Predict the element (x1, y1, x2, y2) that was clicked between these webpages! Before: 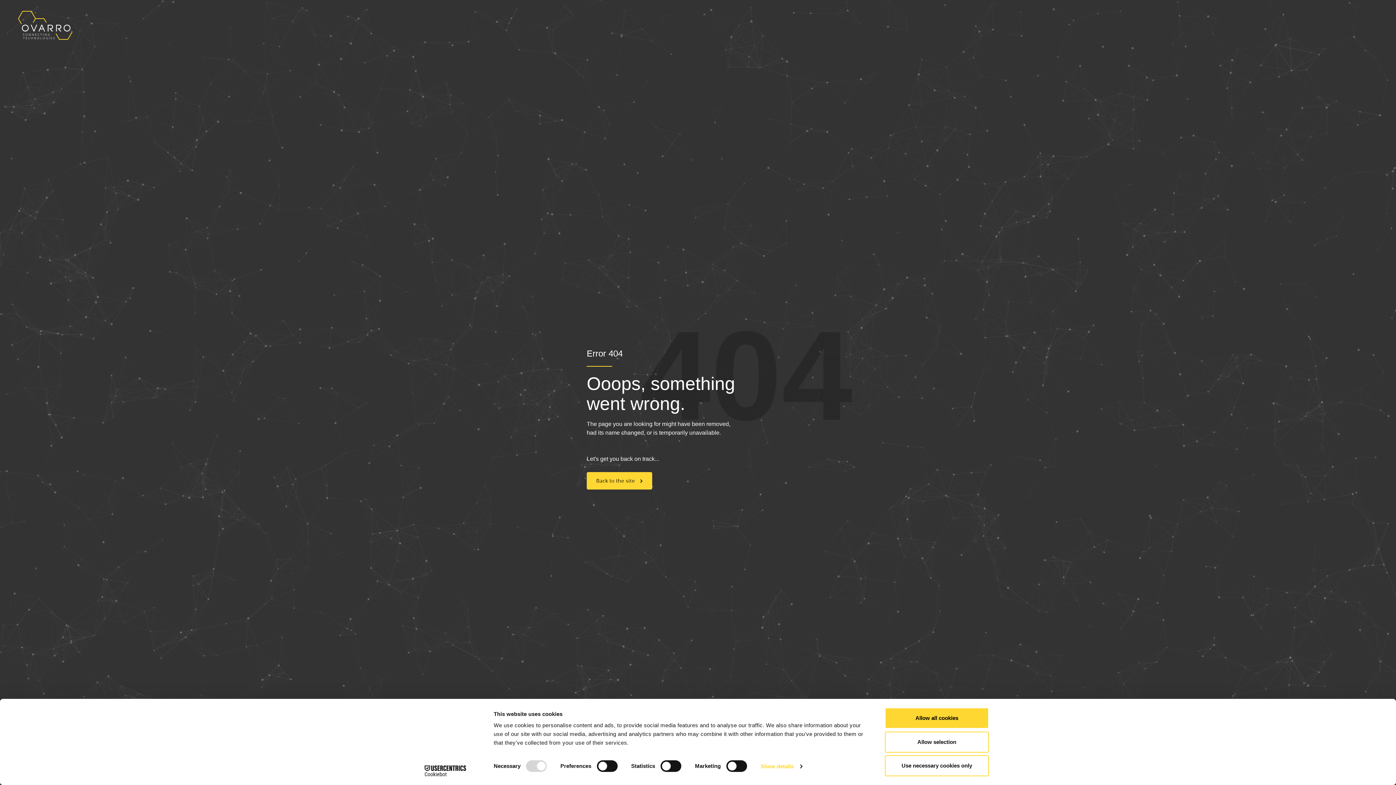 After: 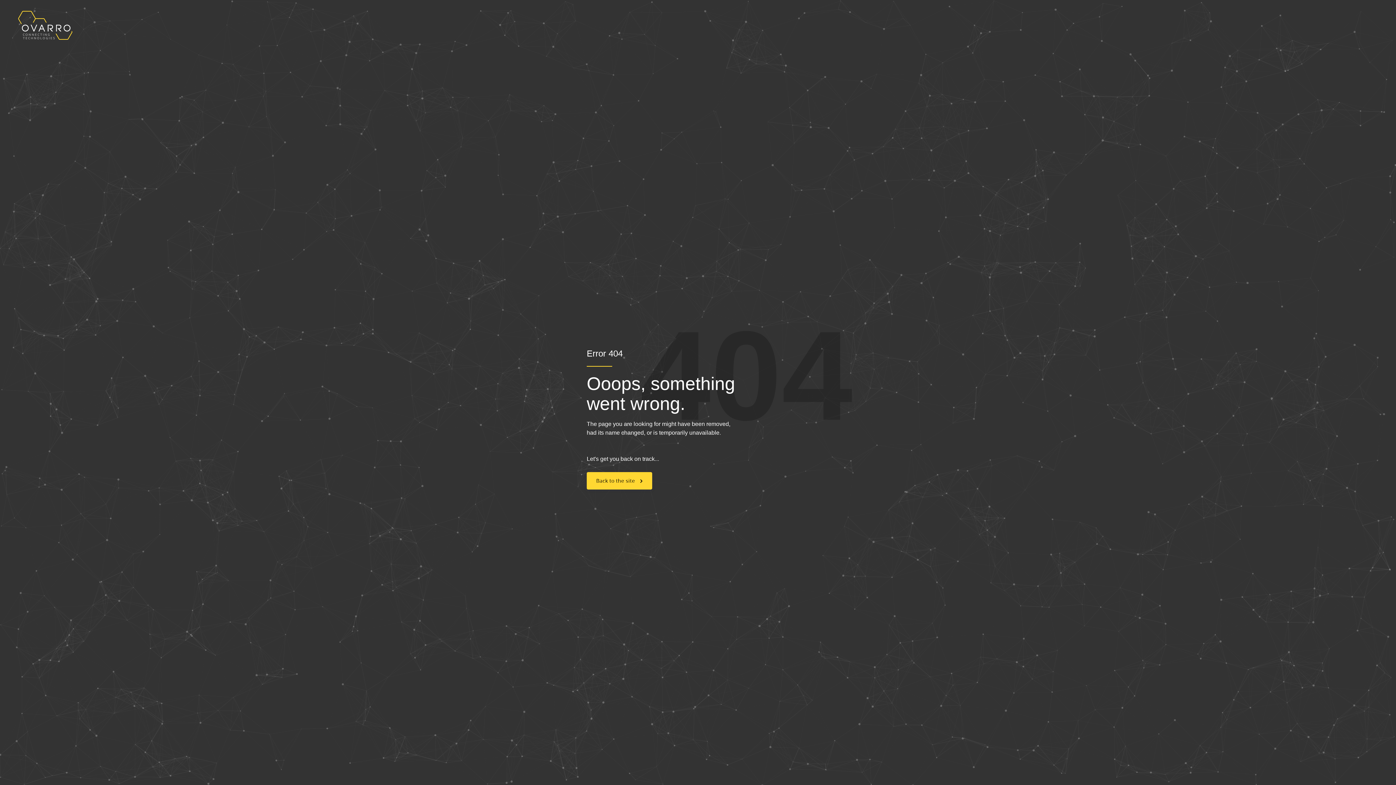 Action: label: Allow selection bbox: (885, 731, 989, 752)